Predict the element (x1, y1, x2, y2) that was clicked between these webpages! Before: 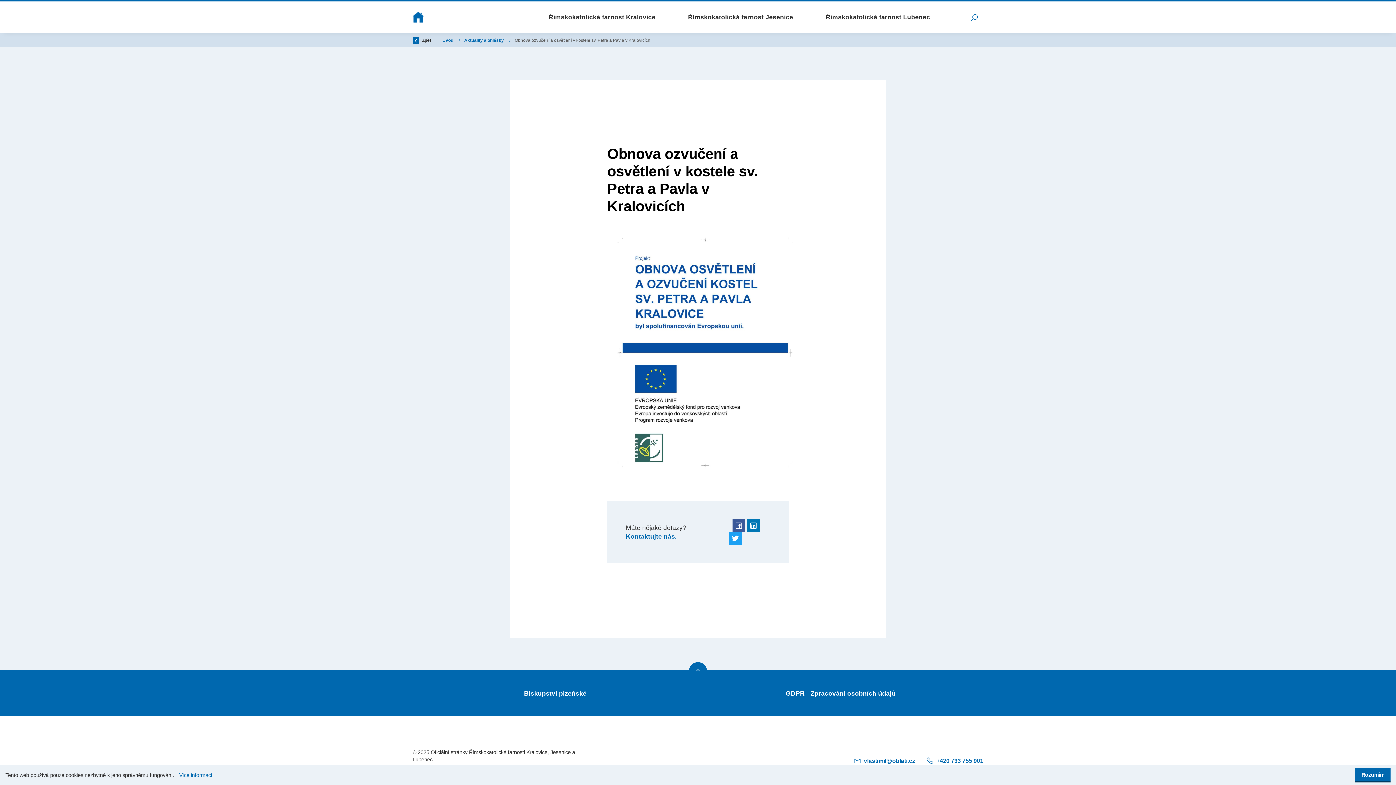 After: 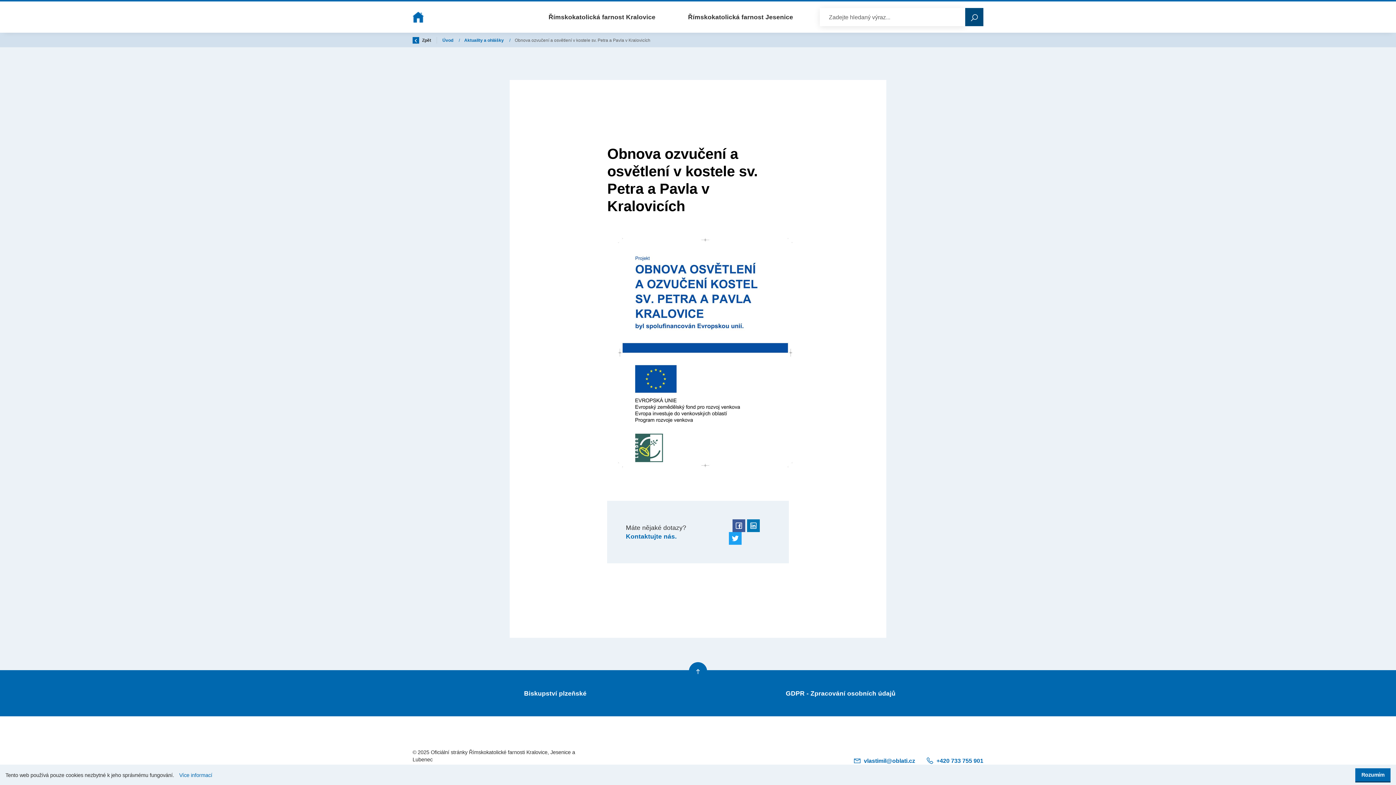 Action: bbox: (965, 8, 983, 26)